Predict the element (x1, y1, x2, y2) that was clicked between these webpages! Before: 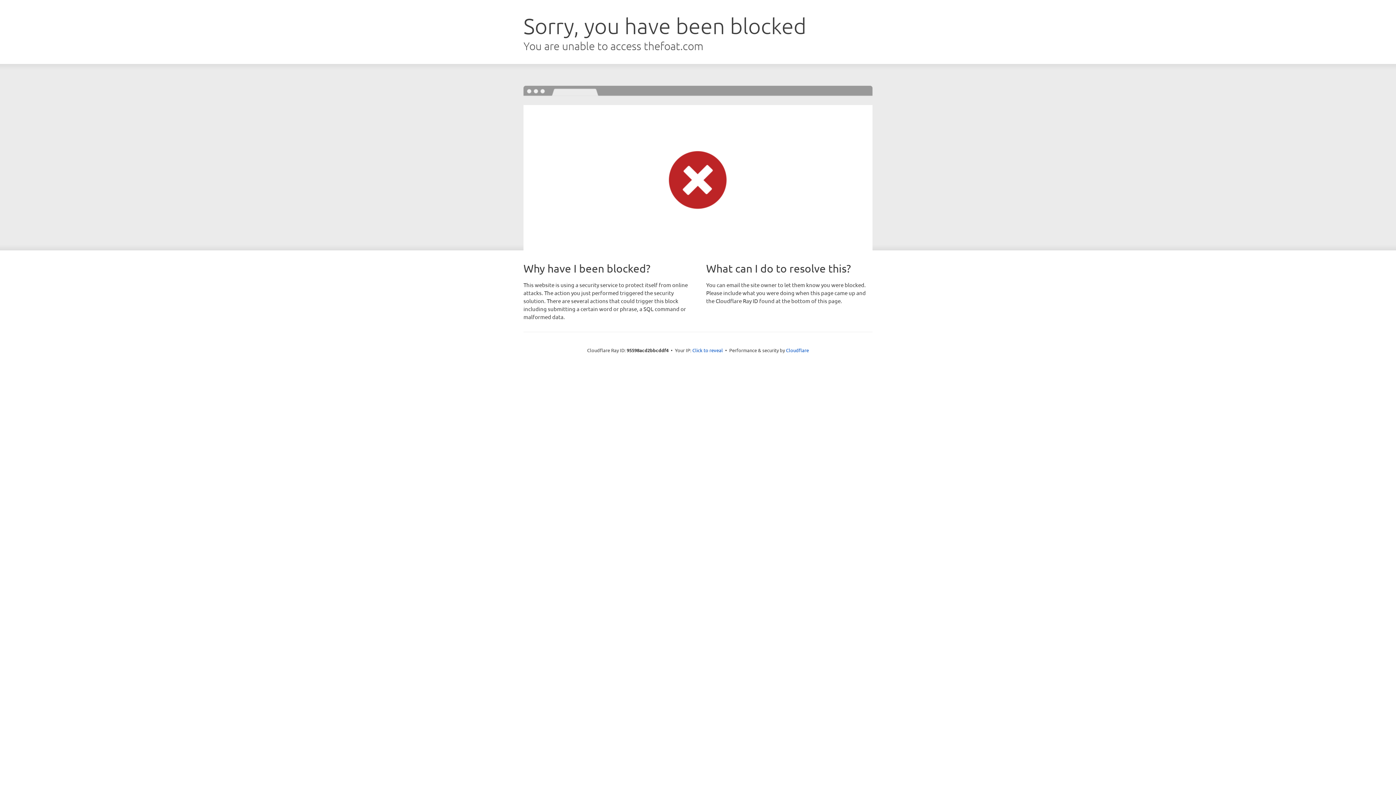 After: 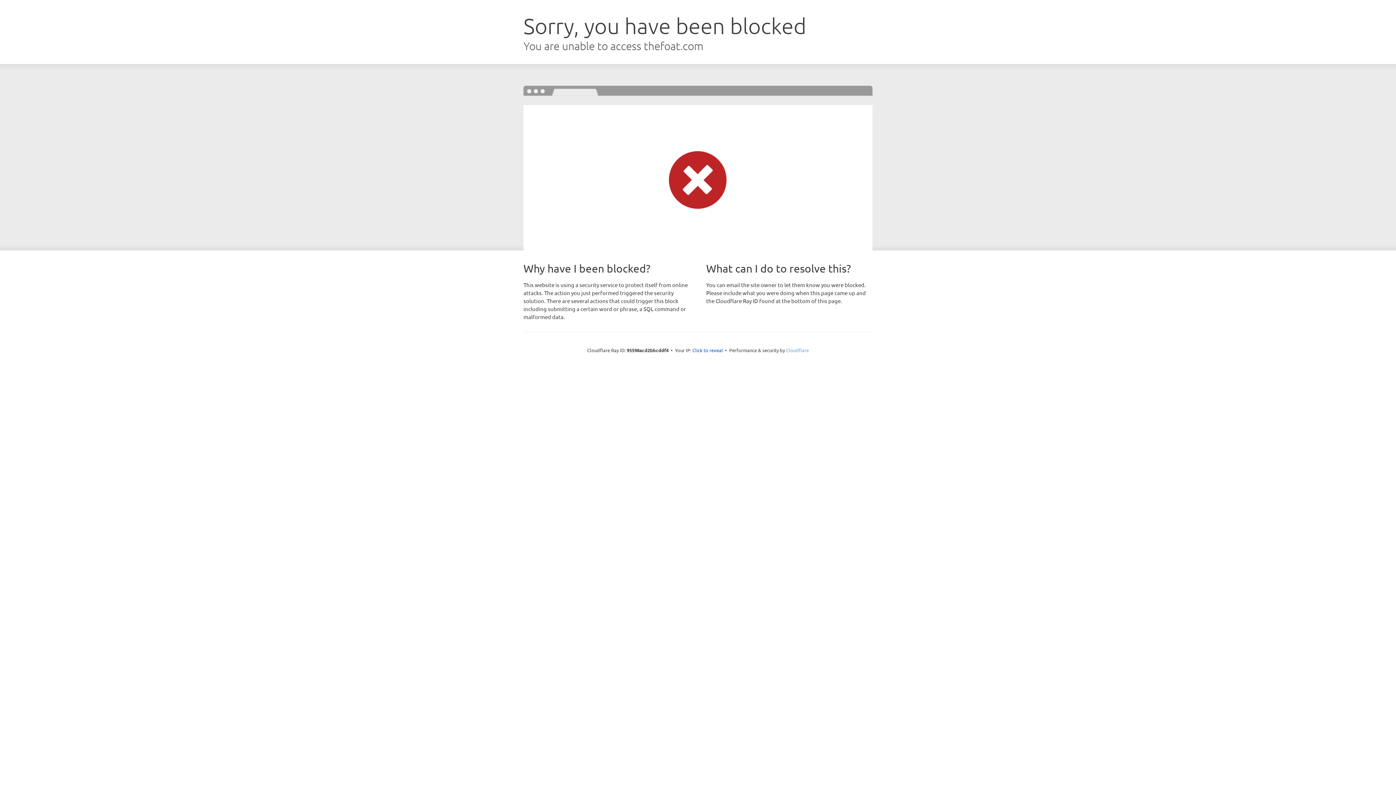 Action: bbox: (786, 347, 809, 353) label: Cloudflare